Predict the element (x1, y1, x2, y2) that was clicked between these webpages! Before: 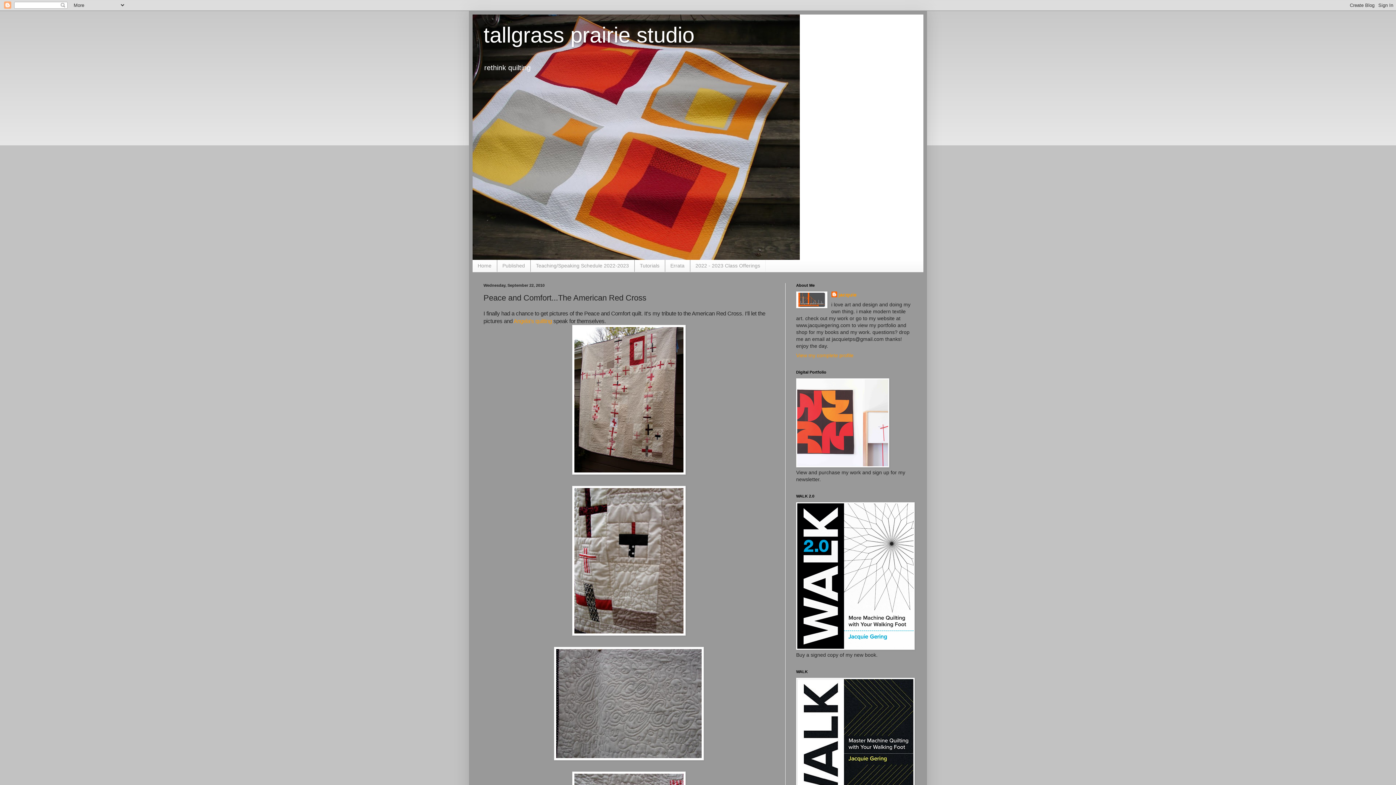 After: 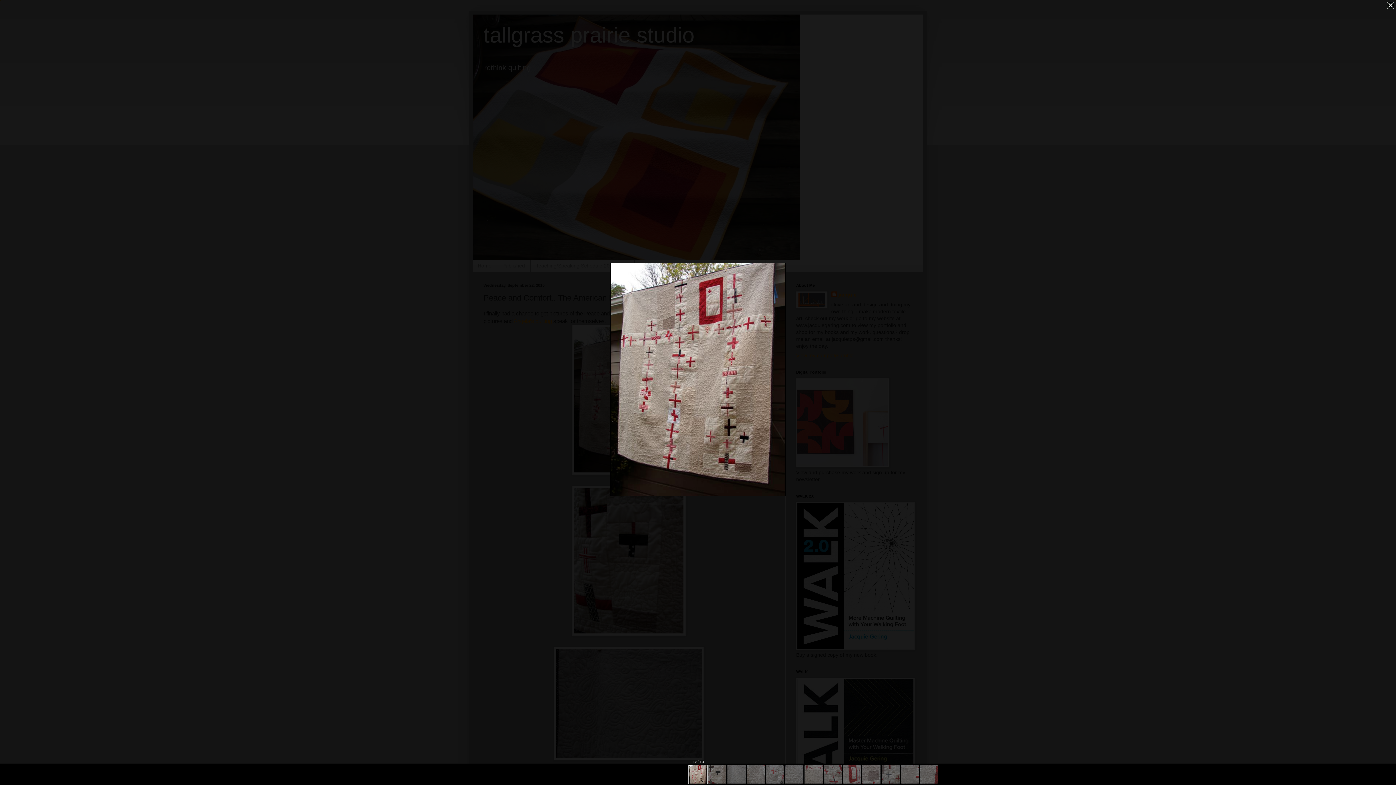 Action: bbox: (483, 325, 774, 474)